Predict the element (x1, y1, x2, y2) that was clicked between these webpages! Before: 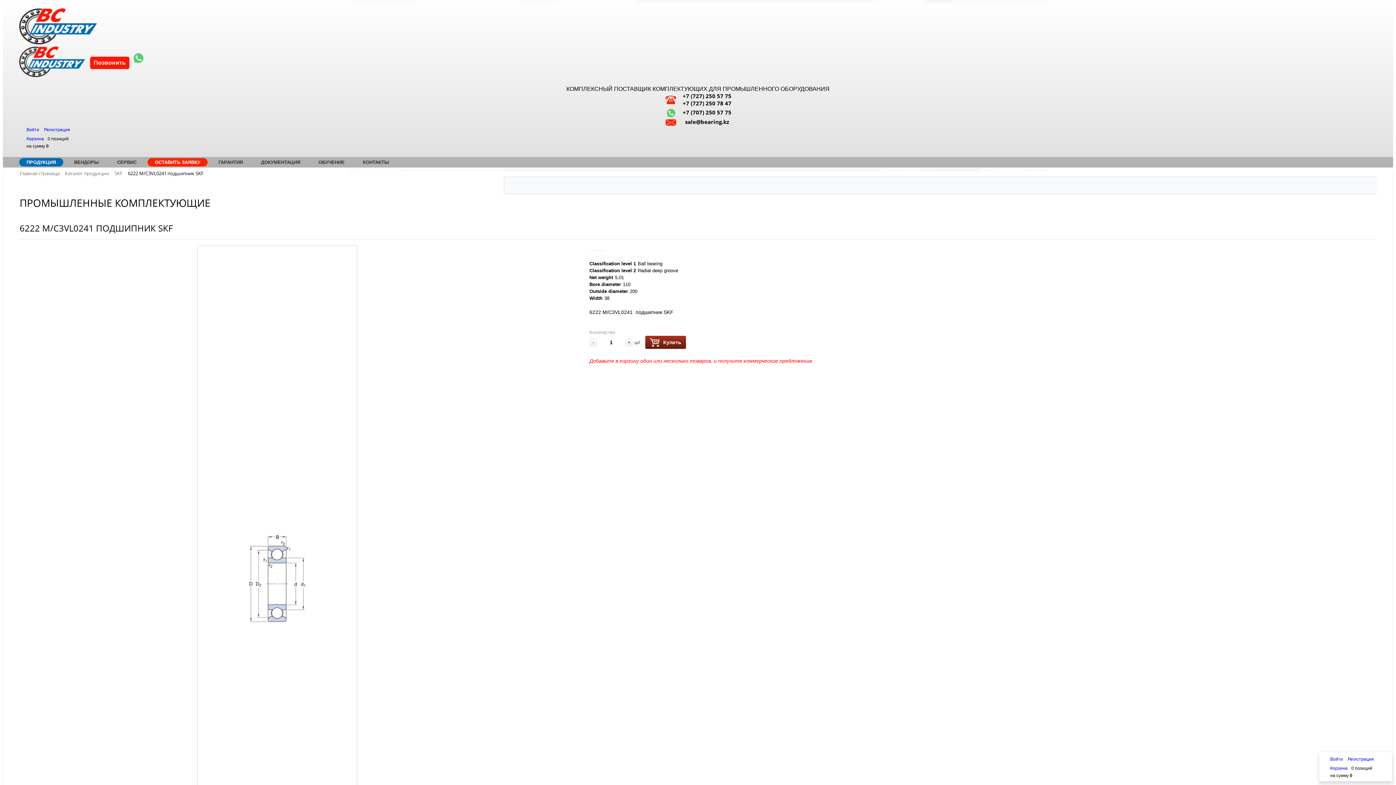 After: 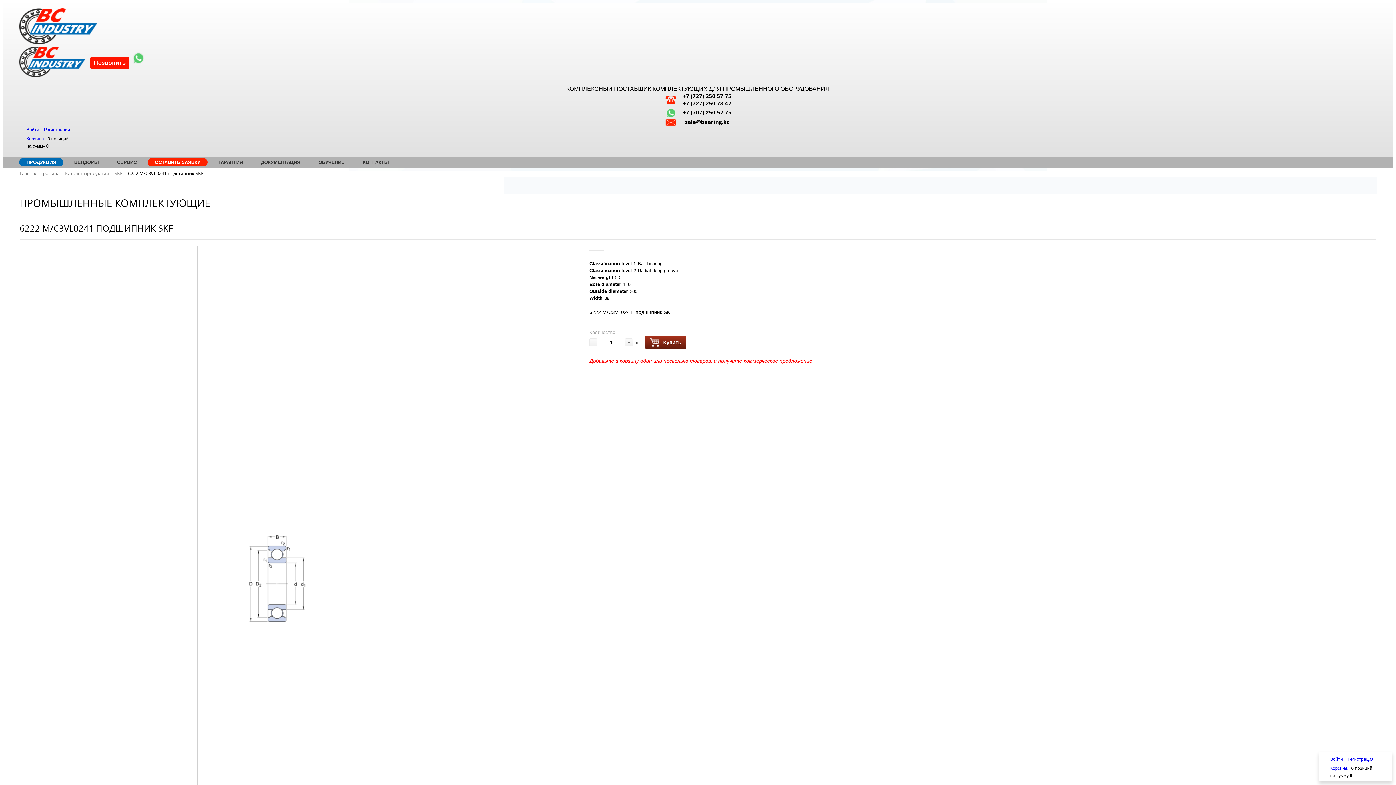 Action: bbox: (682, 92, 731, 99) label: +7 (727) 250 57 75